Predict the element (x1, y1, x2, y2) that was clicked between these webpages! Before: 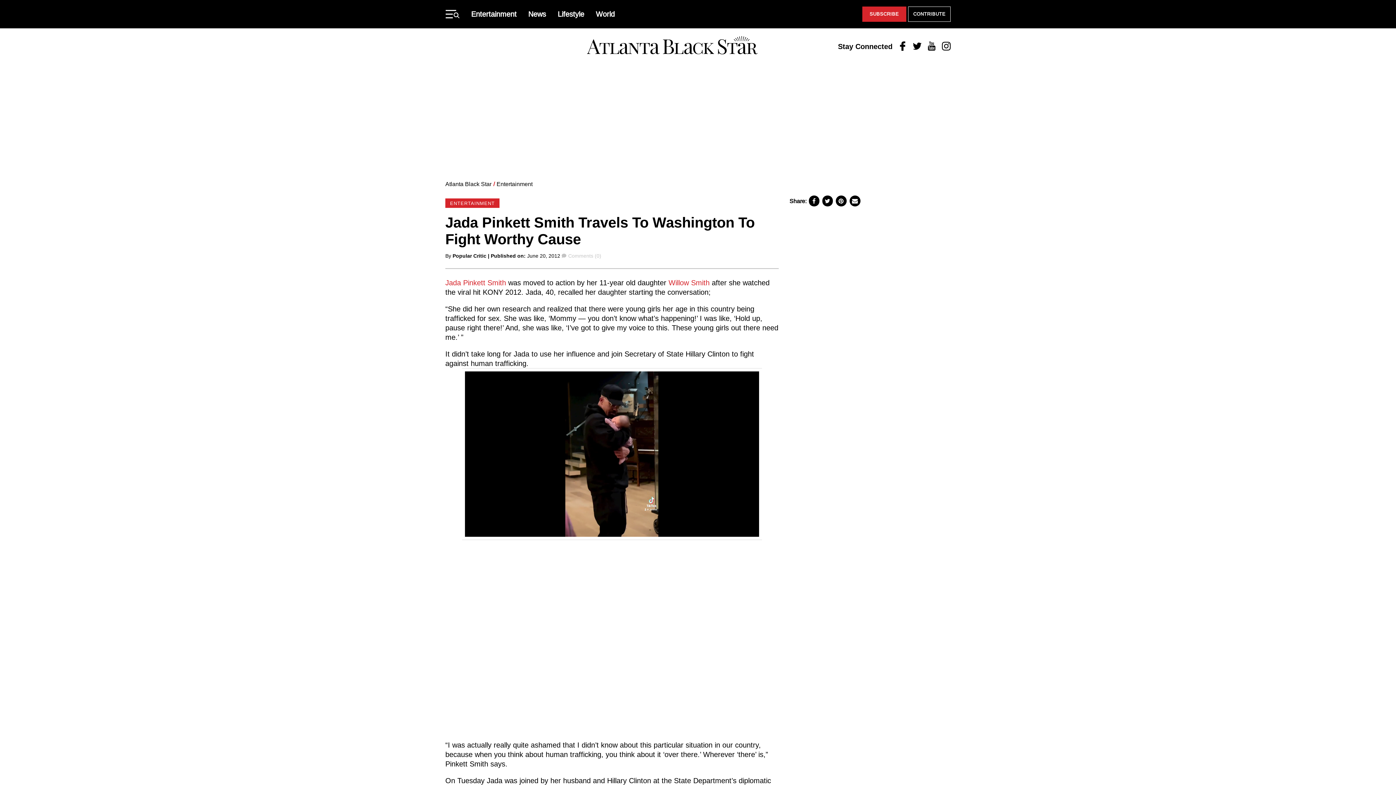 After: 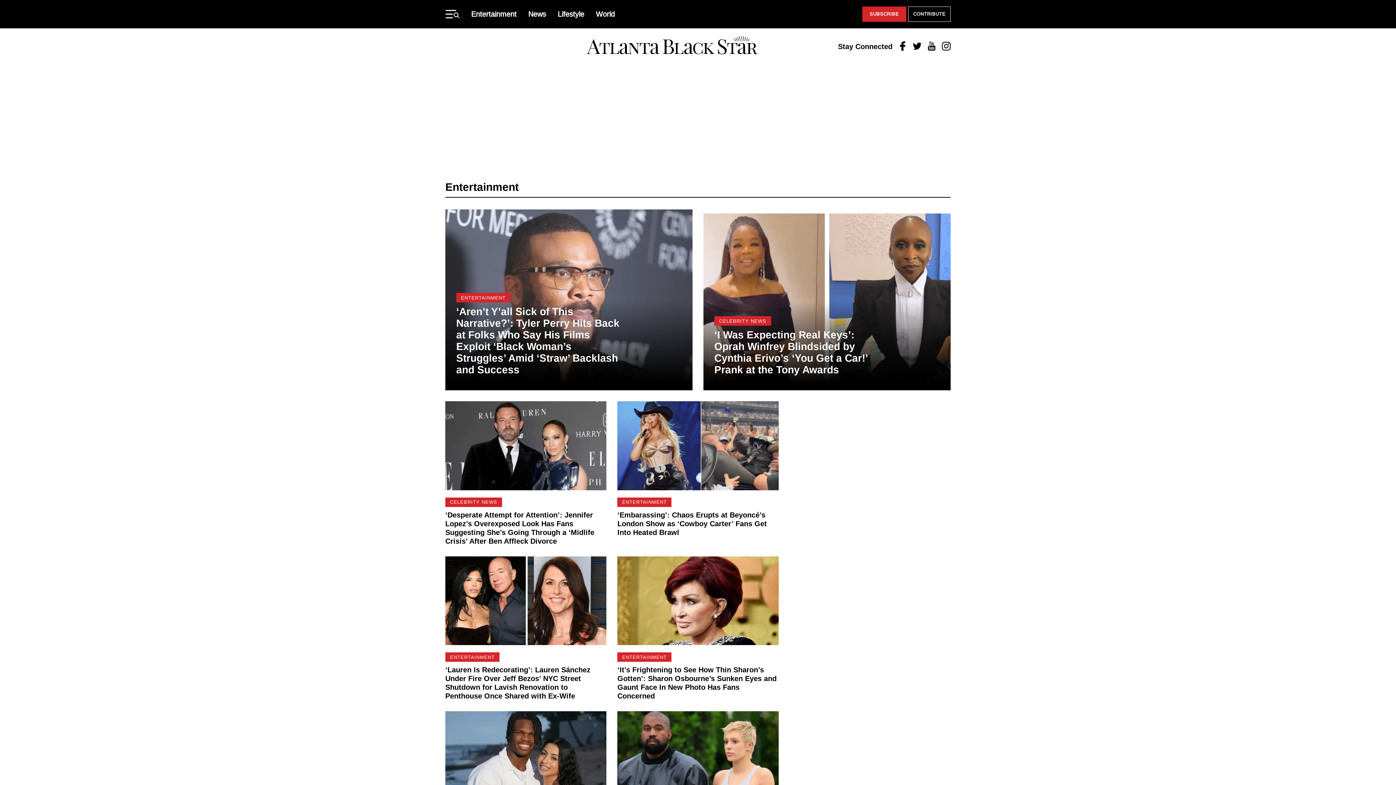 Action: bbox: (789, 655, 843, 664) label: ENTERTAINMENT